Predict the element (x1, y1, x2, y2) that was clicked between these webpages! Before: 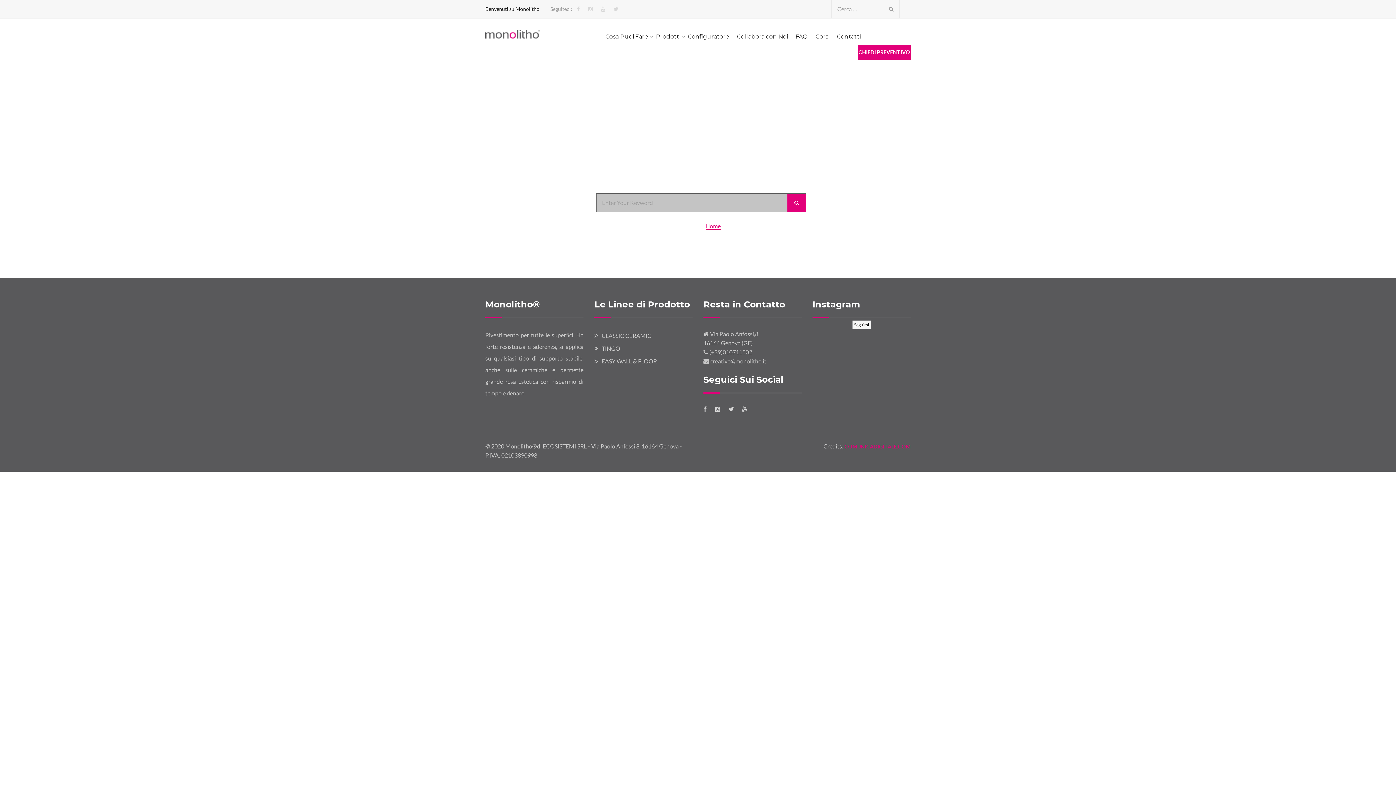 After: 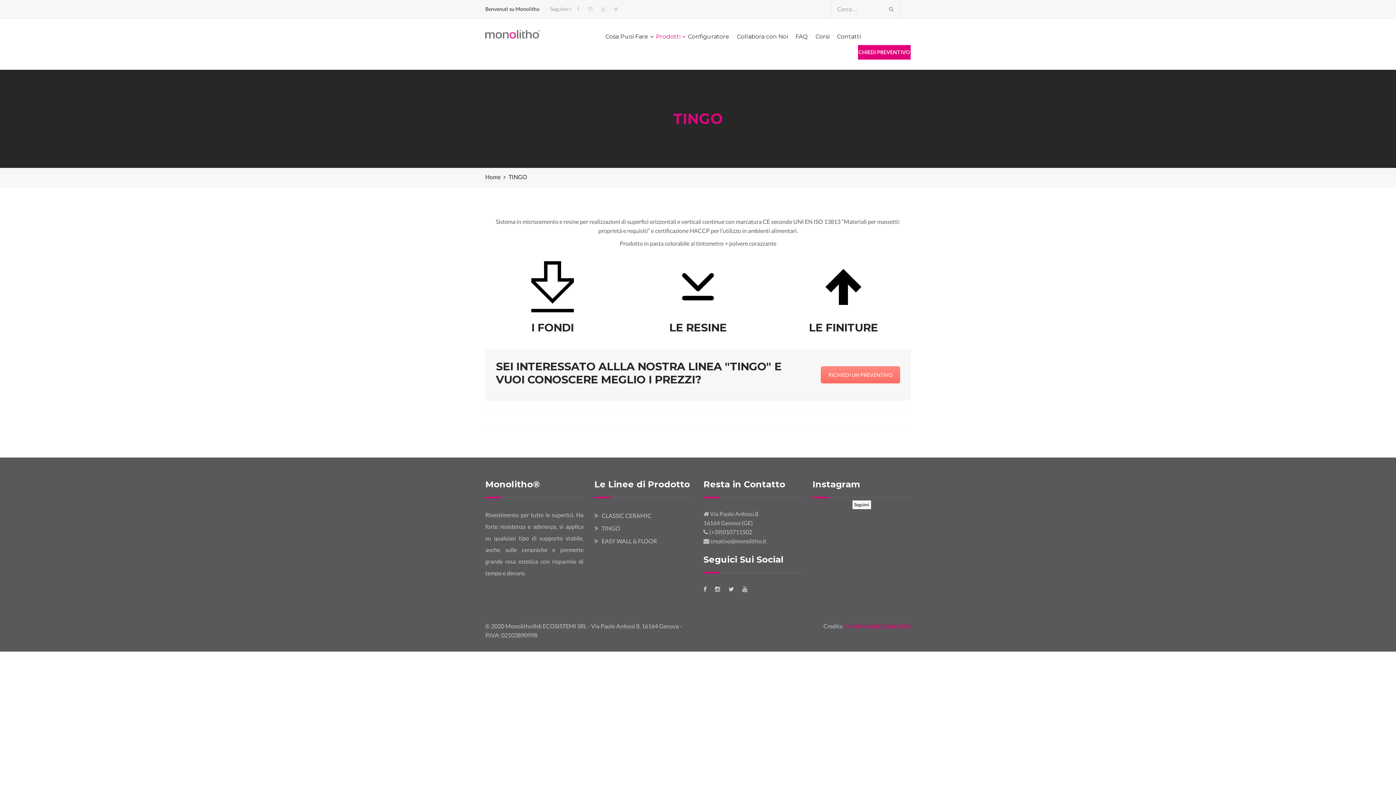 Action: bbox: (594, 345, 620, 351) label: TINGO